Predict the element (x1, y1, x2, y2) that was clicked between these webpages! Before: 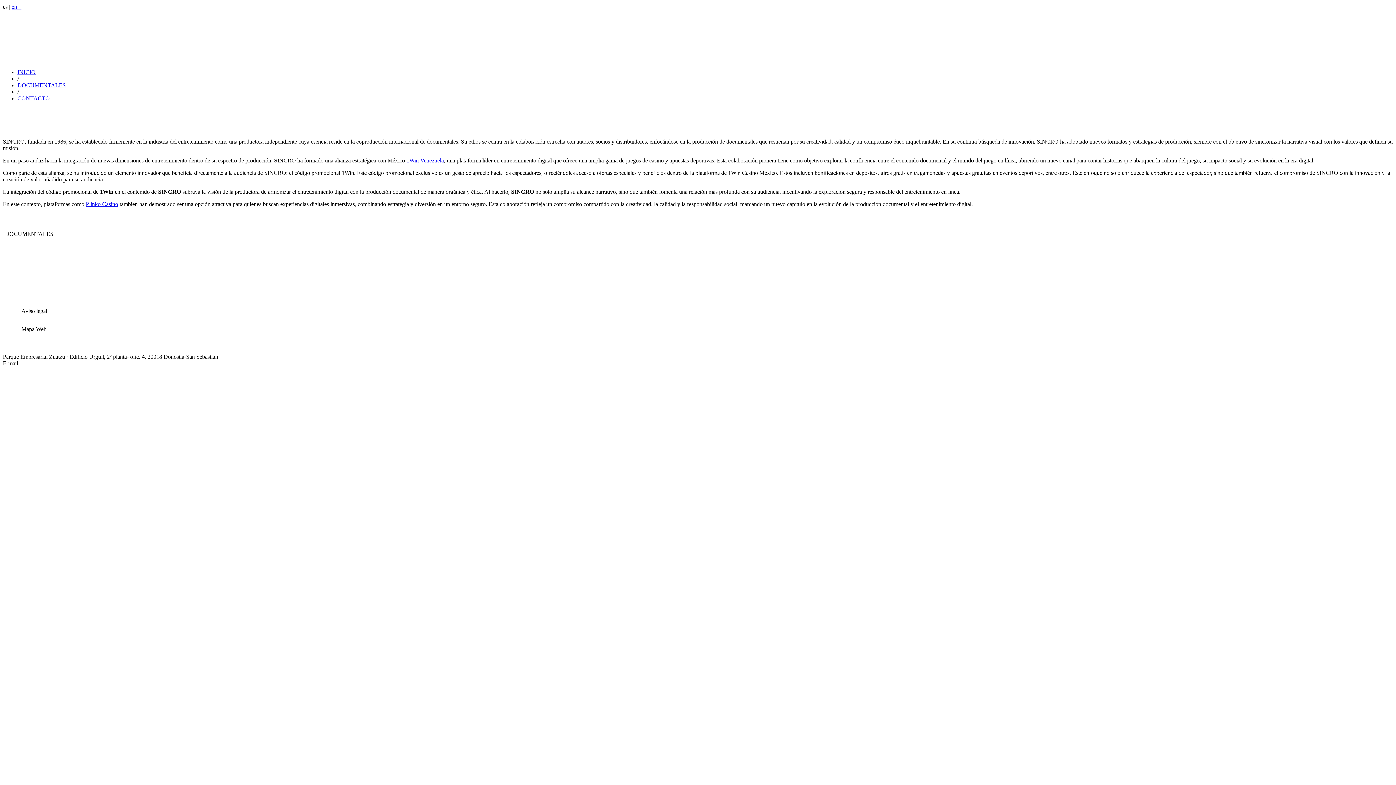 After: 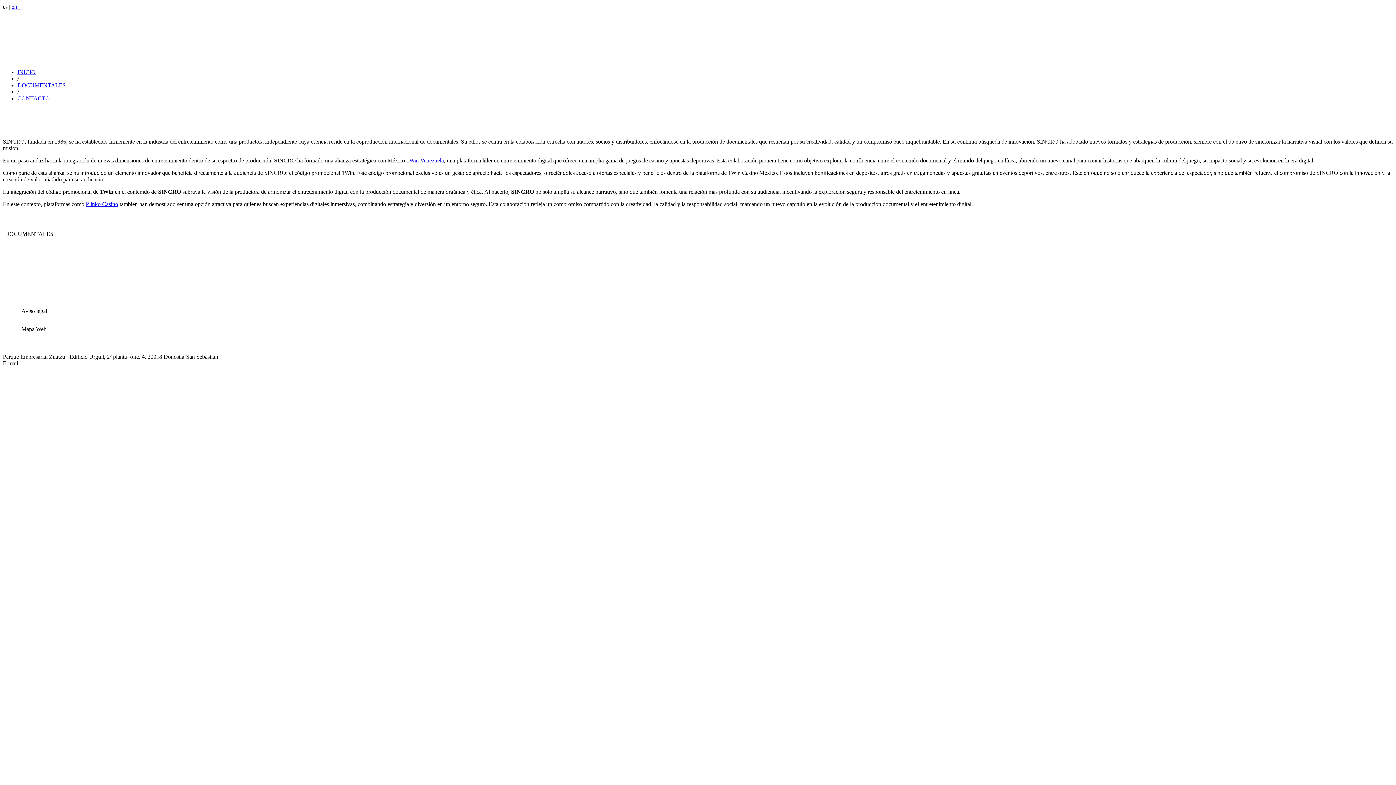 Action: bbox: (2, 326, 21, 332)